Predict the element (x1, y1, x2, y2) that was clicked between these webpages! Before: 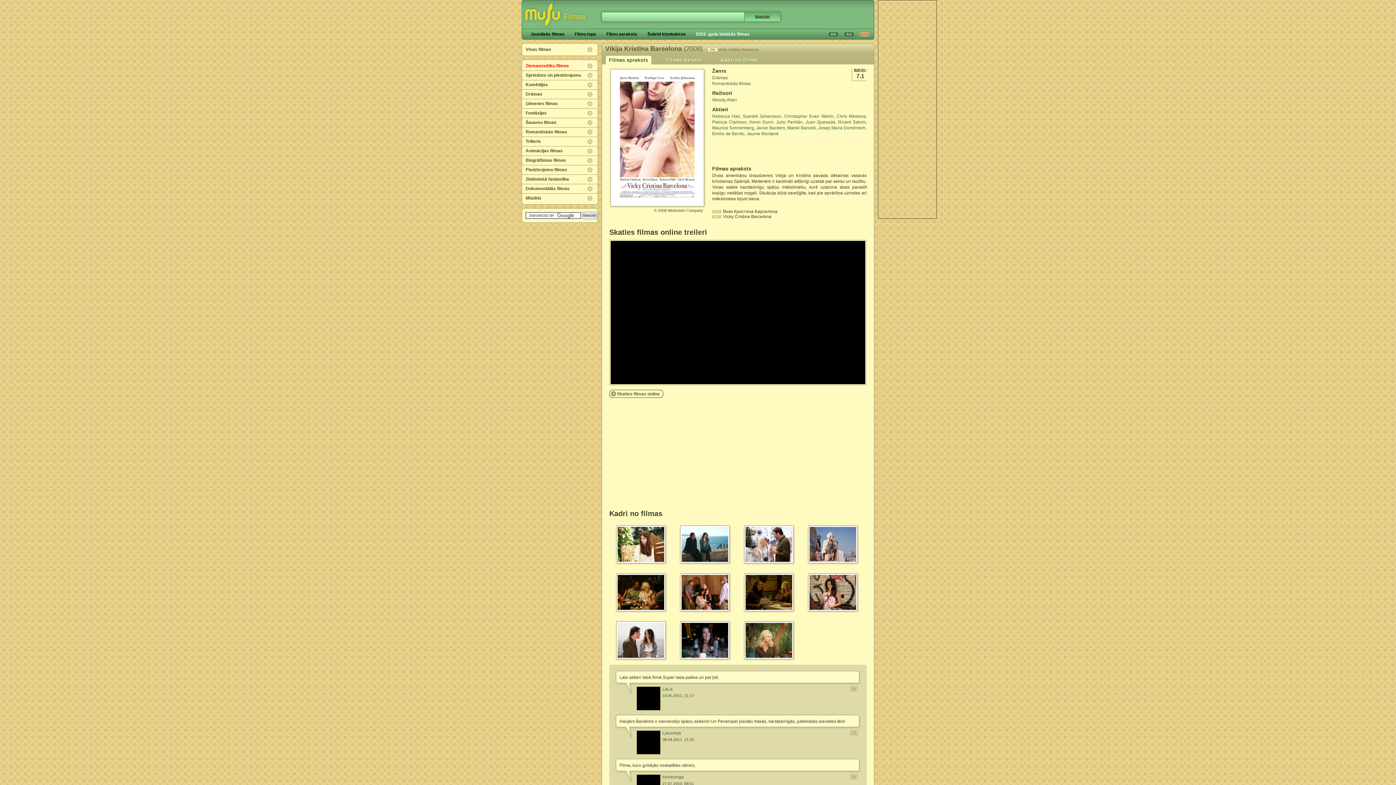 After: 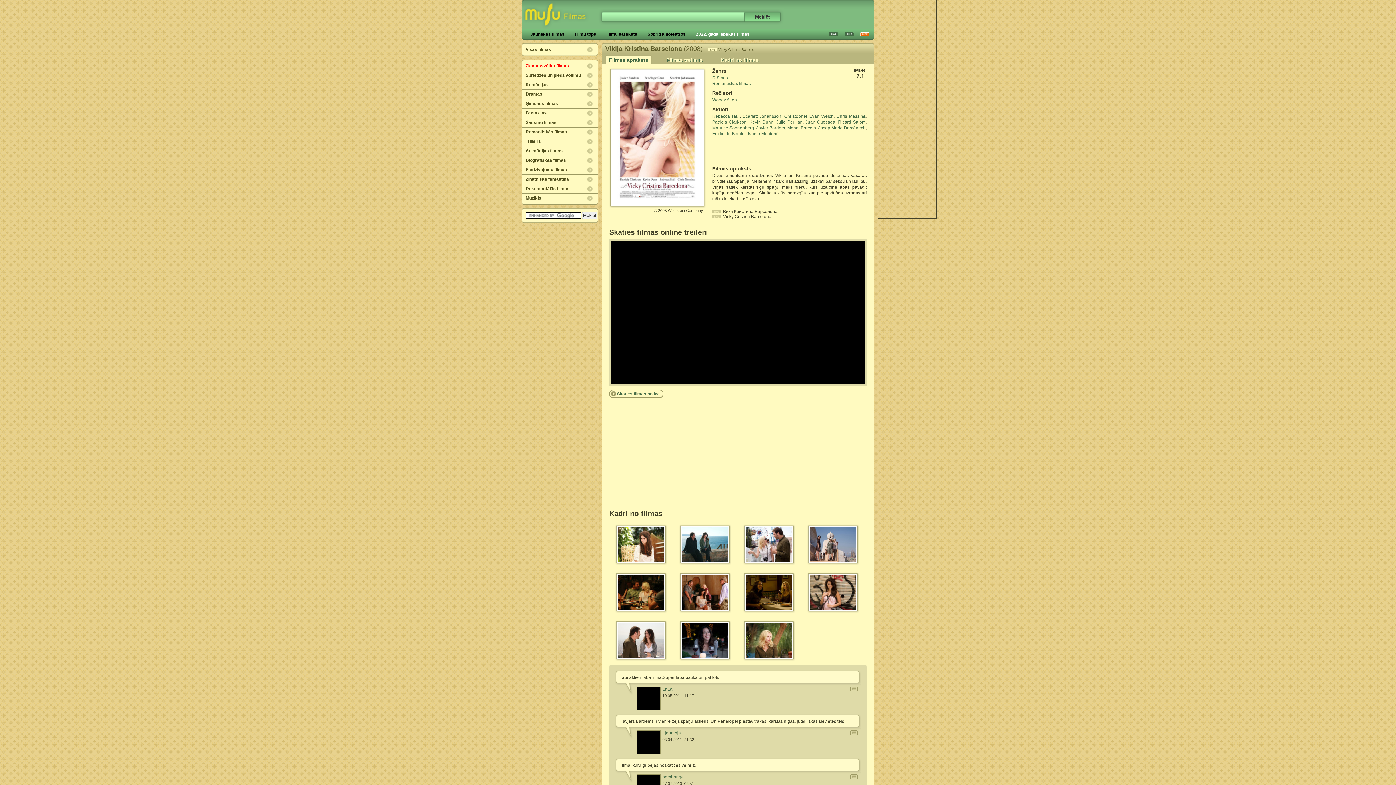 Action: bbox: (605, 55, 652, 64) label: Filmas apraksts